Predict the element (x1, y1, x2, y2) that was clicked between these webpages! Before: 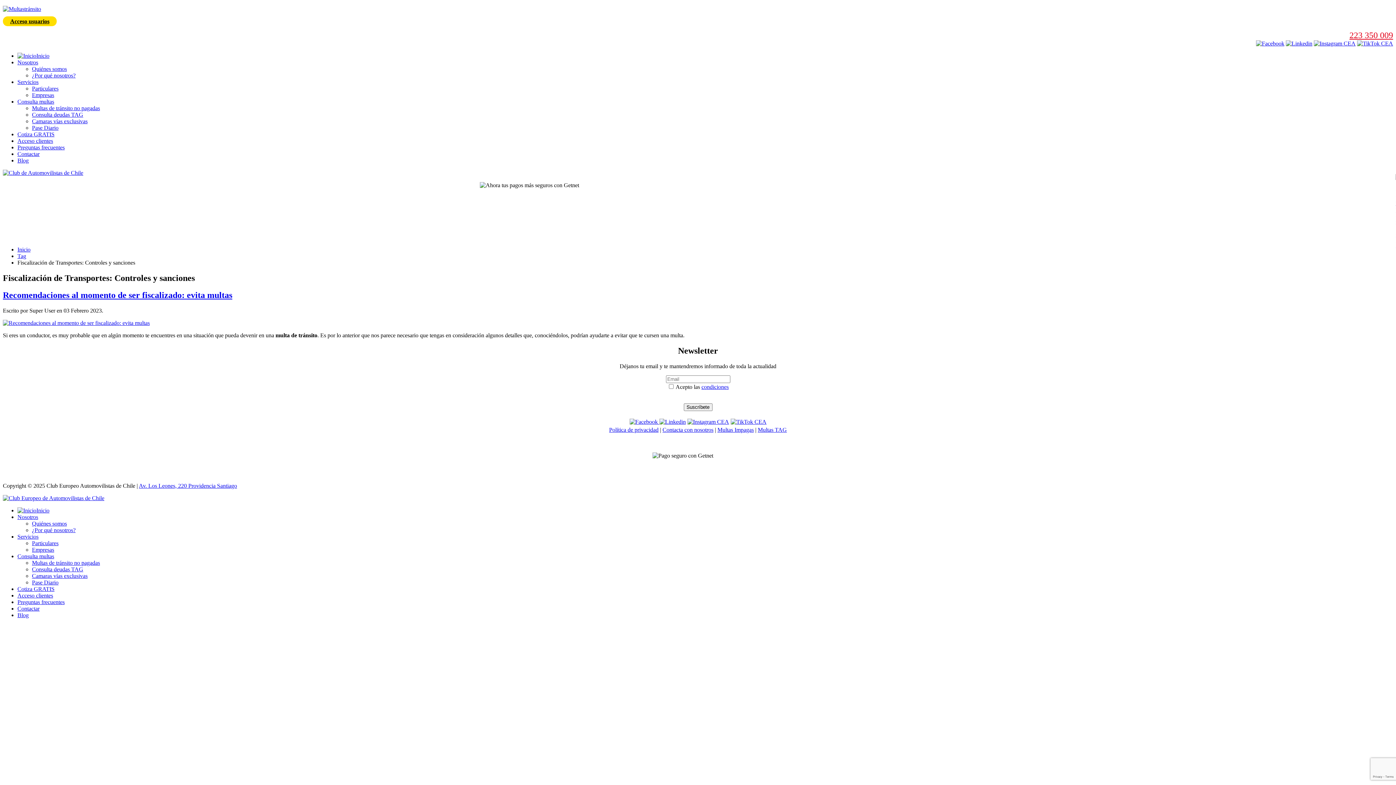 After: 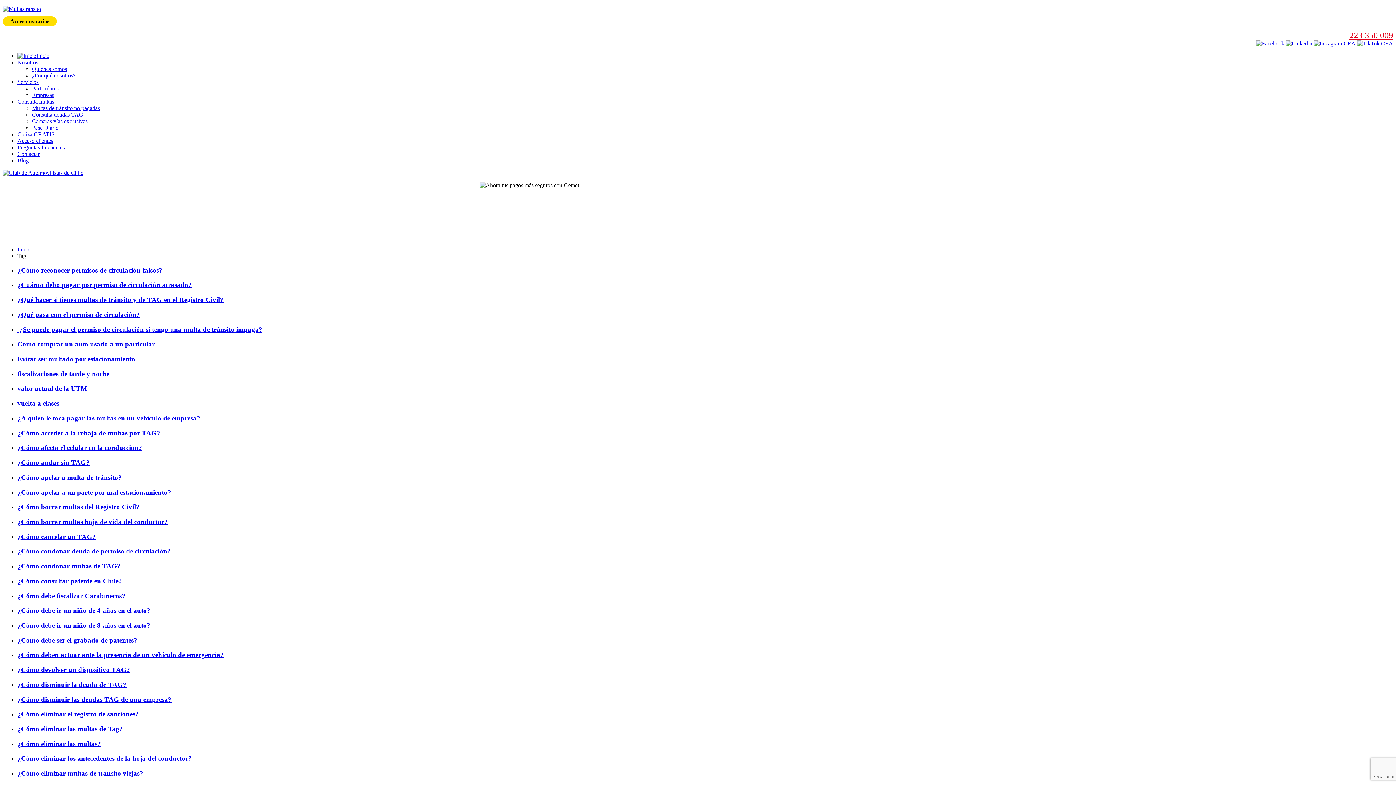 Action: label: Tag bbox: (17, 253, 26, 259)